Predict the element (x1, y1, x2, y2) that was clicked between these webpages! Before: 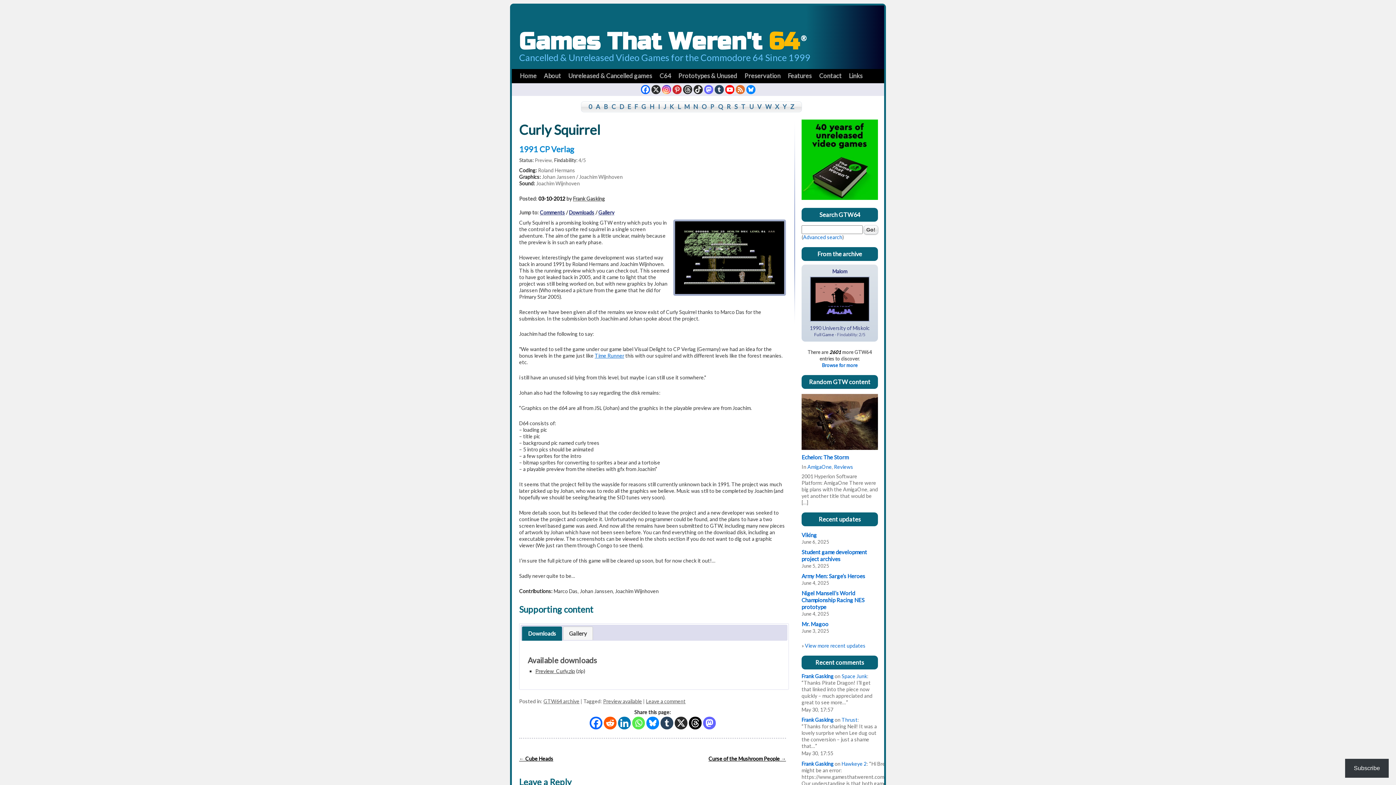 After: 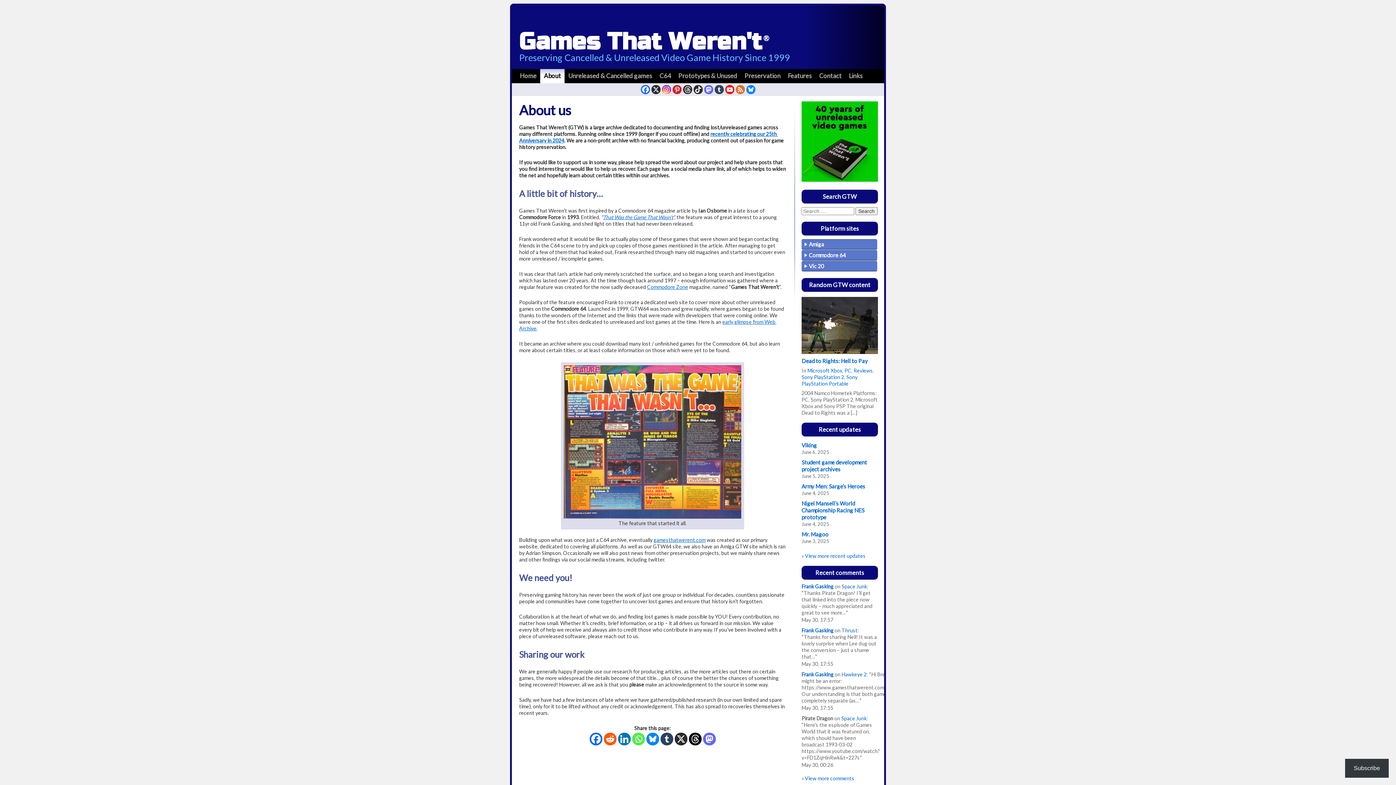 Action: bbox: (540, 69, 564, 82) label: About